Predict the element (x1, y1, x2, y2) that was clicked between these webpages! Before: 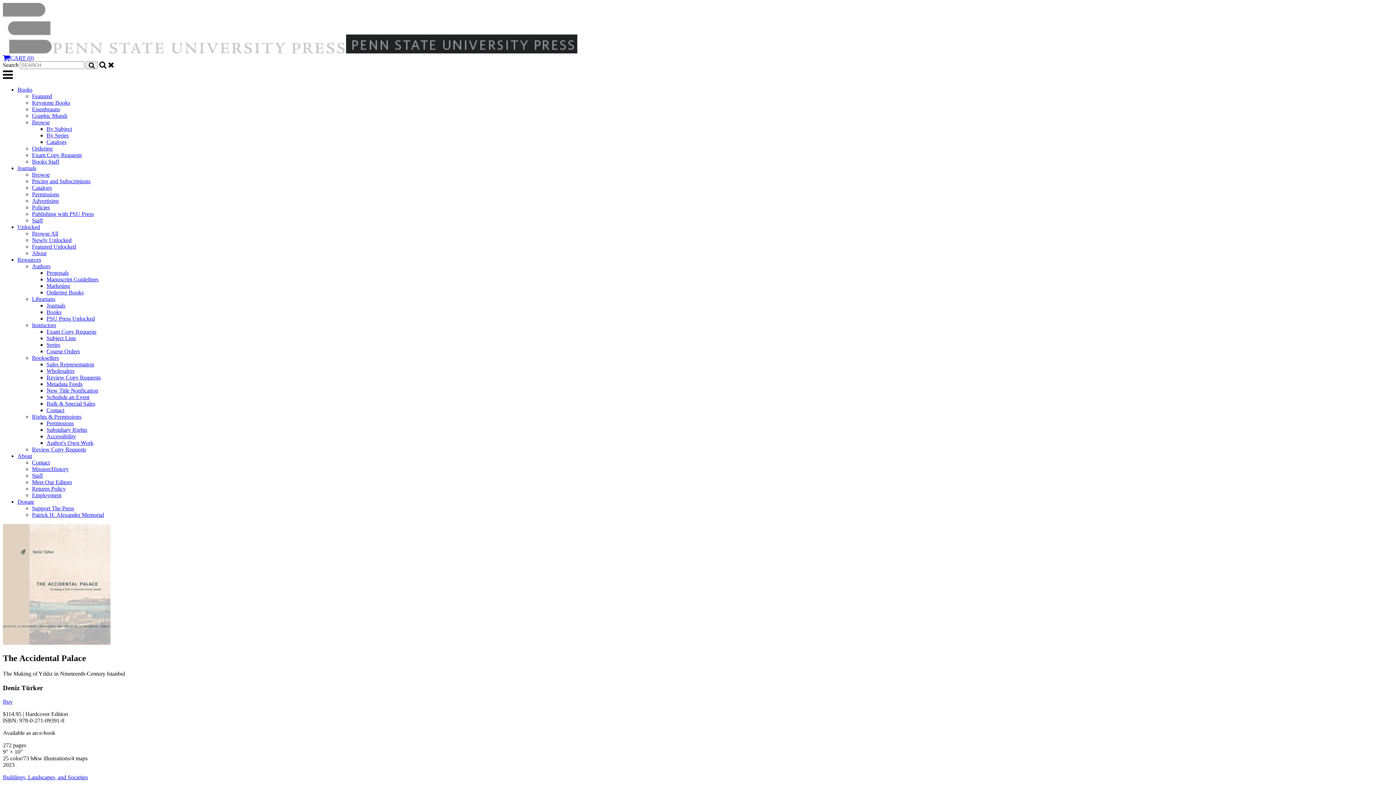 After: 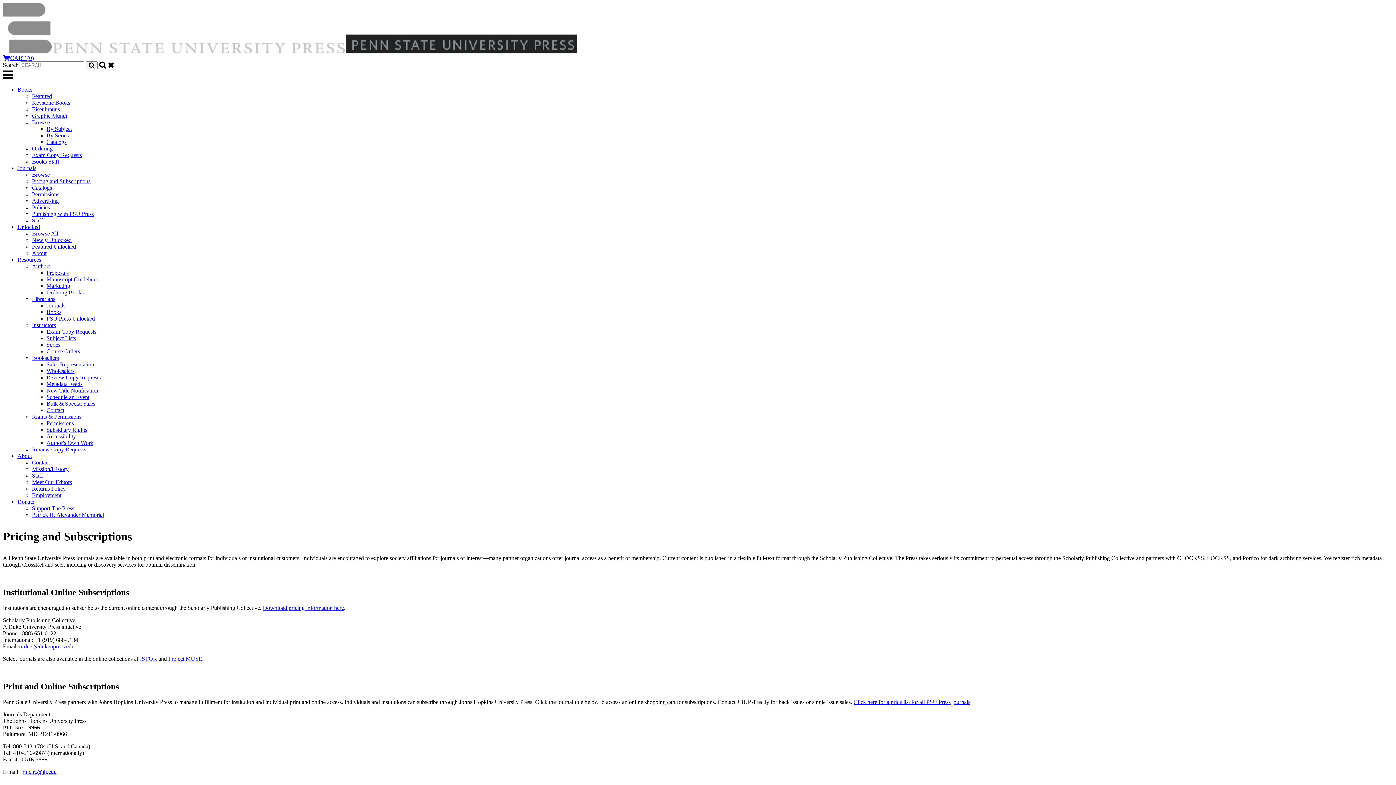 Action: label: Pricing and Subscriptions bbox: (32, 178, 90, 184)